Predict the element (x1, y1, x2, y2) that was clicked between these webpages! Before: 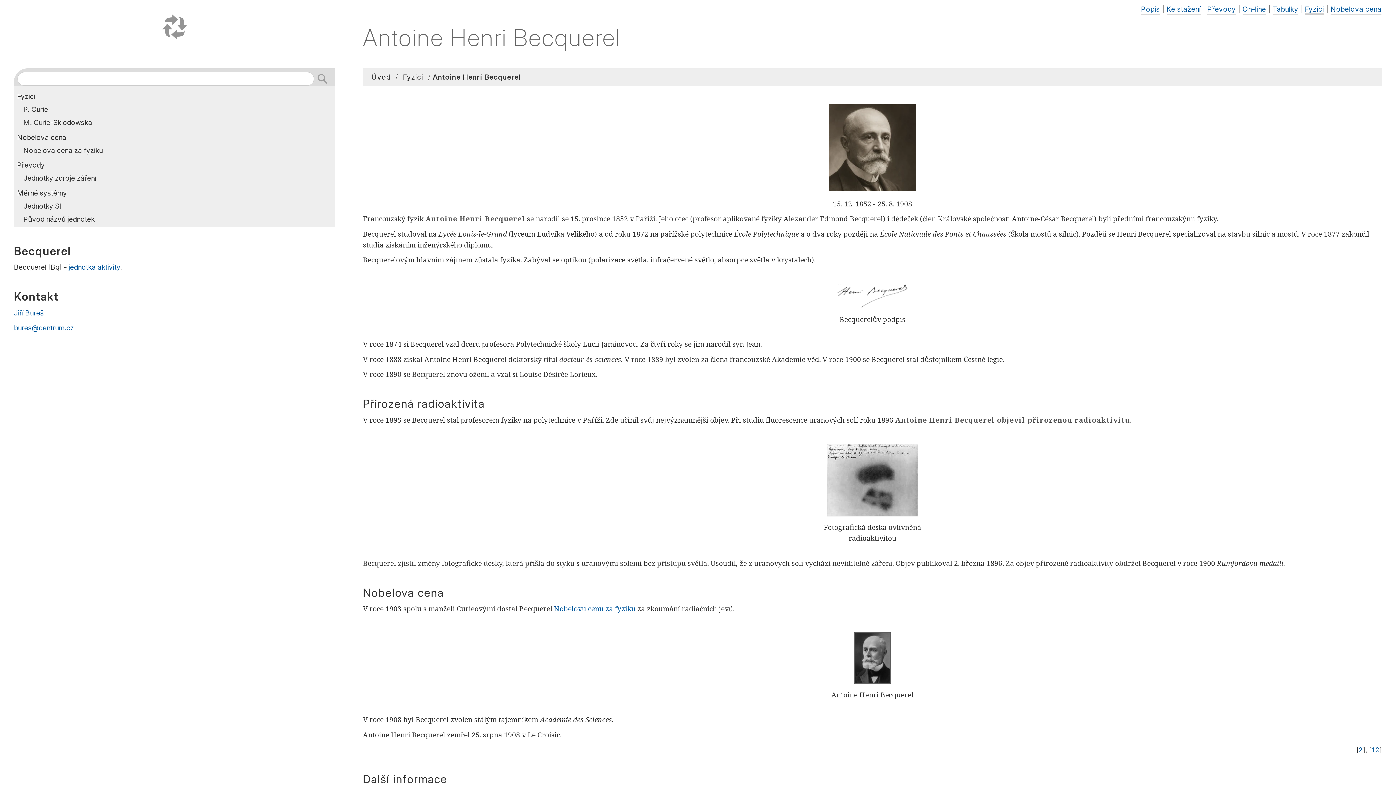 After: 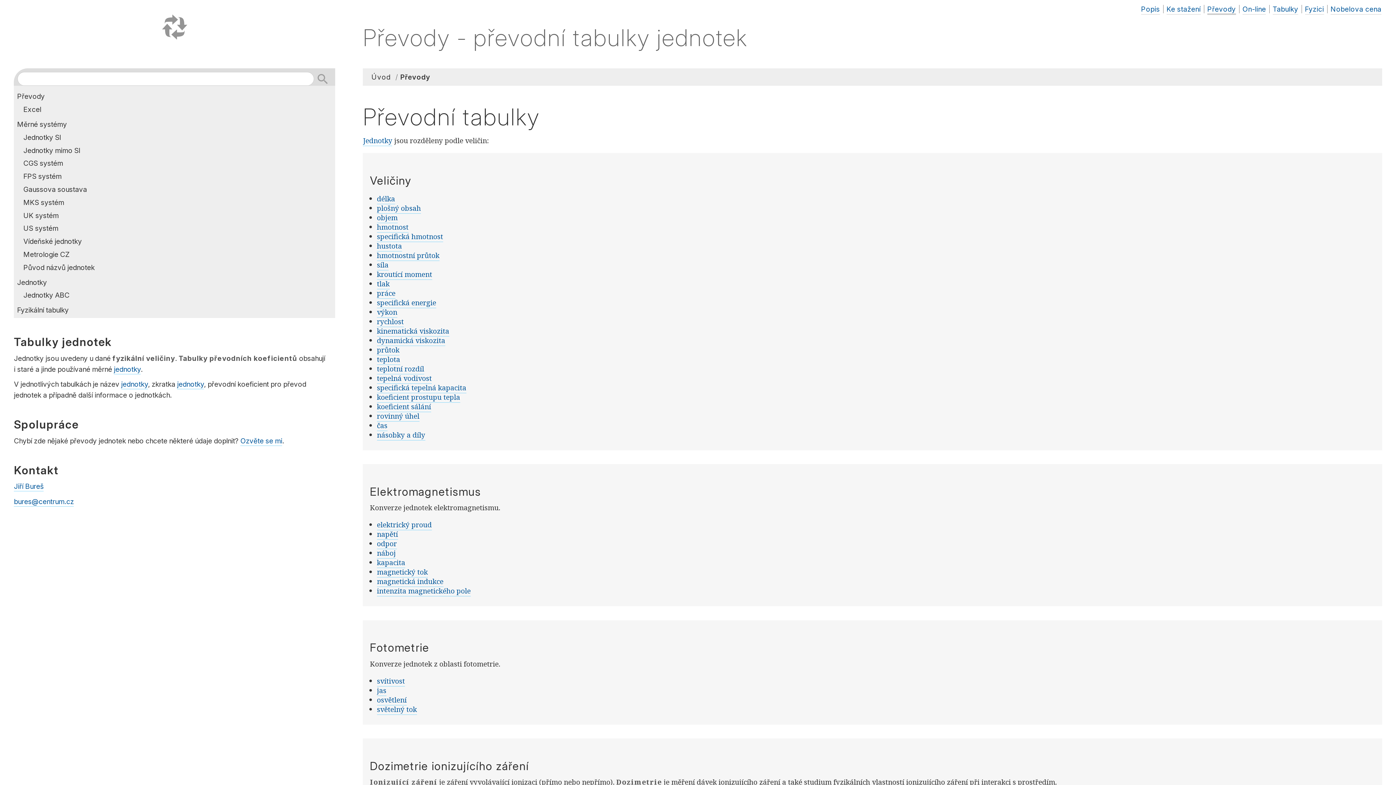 Action: label: Převody bbox: (16, 159, 333, 171)